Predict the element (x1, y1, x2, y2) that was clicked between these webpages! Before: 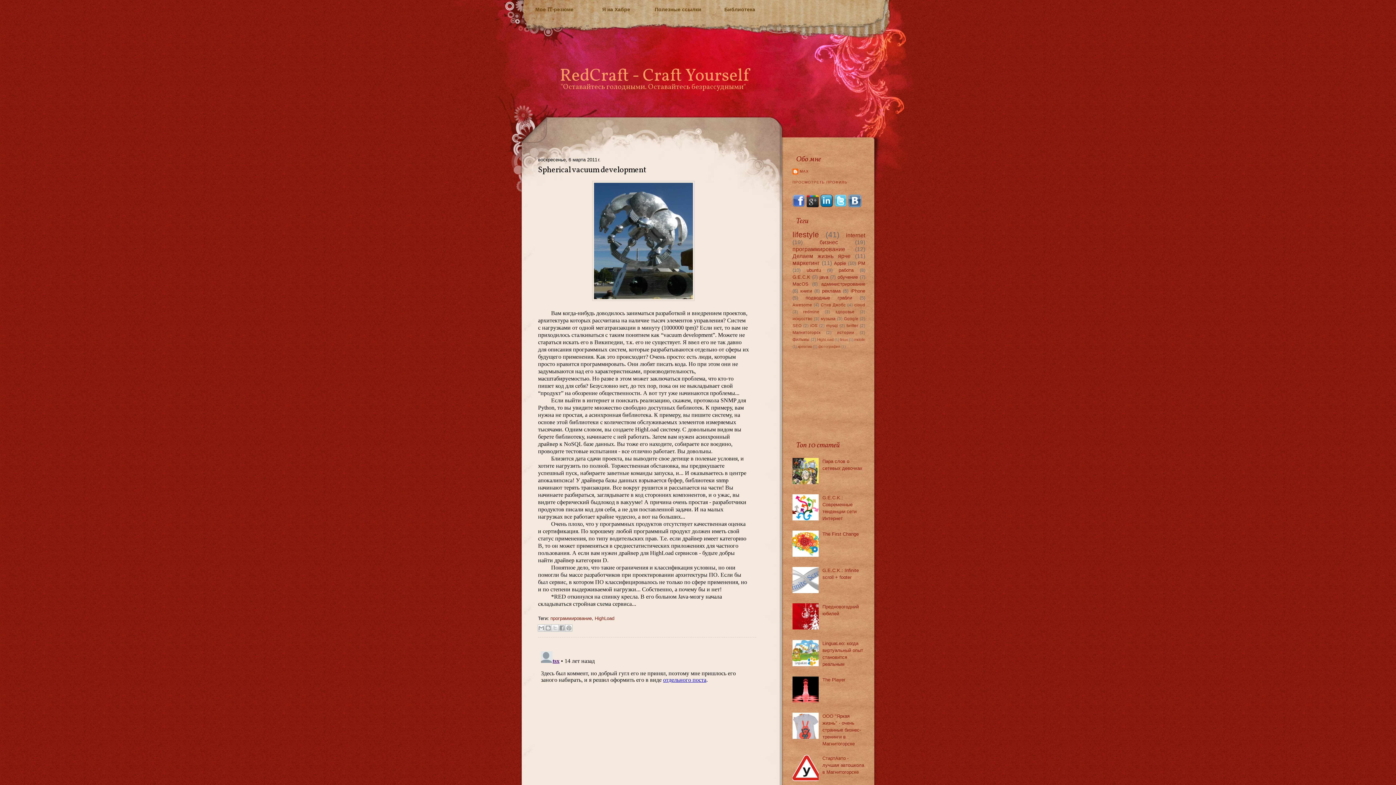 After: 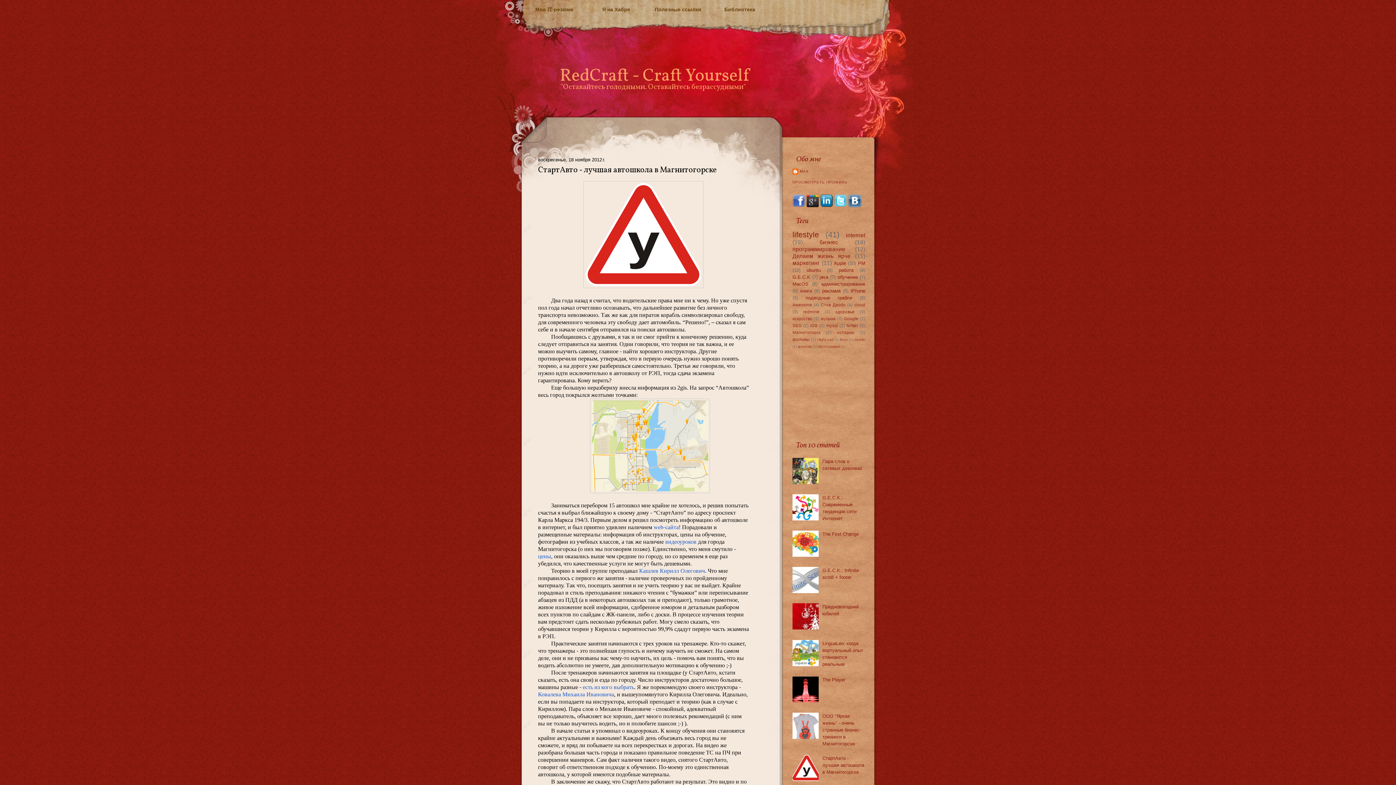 Action: label: СтартАвто - лучшая автошкола в Магнитогорске bbox: (822, 755, 864, 775)